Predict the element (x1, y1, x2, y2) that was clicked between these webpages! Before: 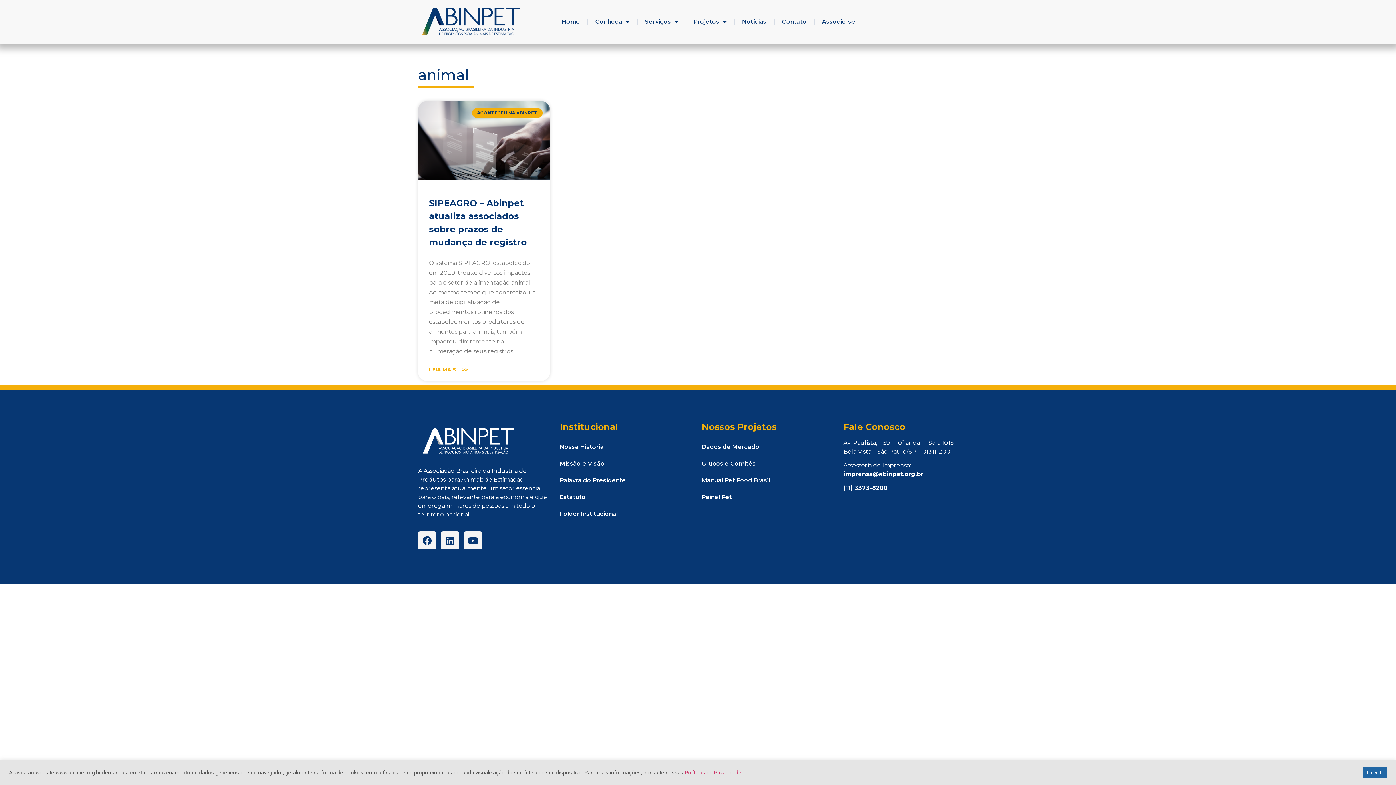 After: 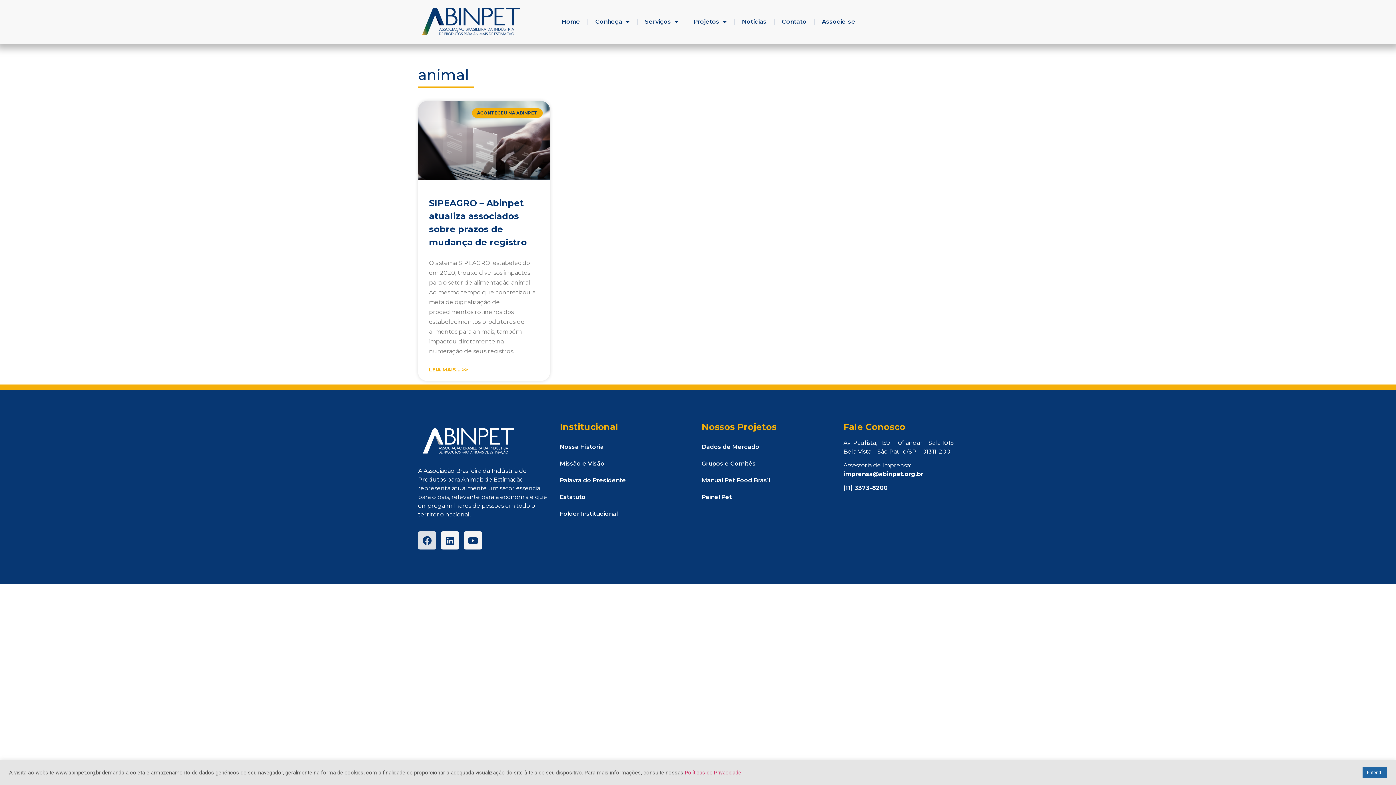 Action: bbox: (418, 531, 436, 549) label: Facebook